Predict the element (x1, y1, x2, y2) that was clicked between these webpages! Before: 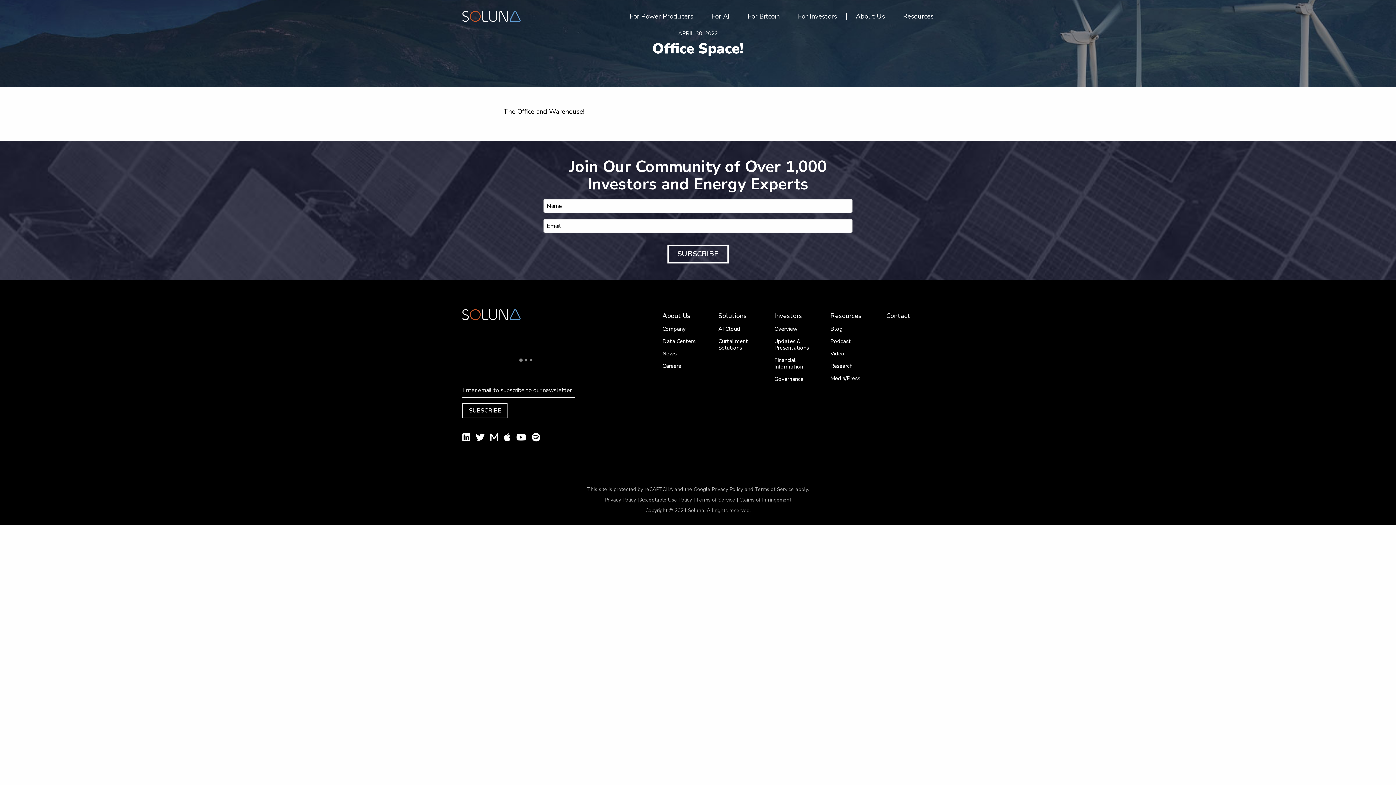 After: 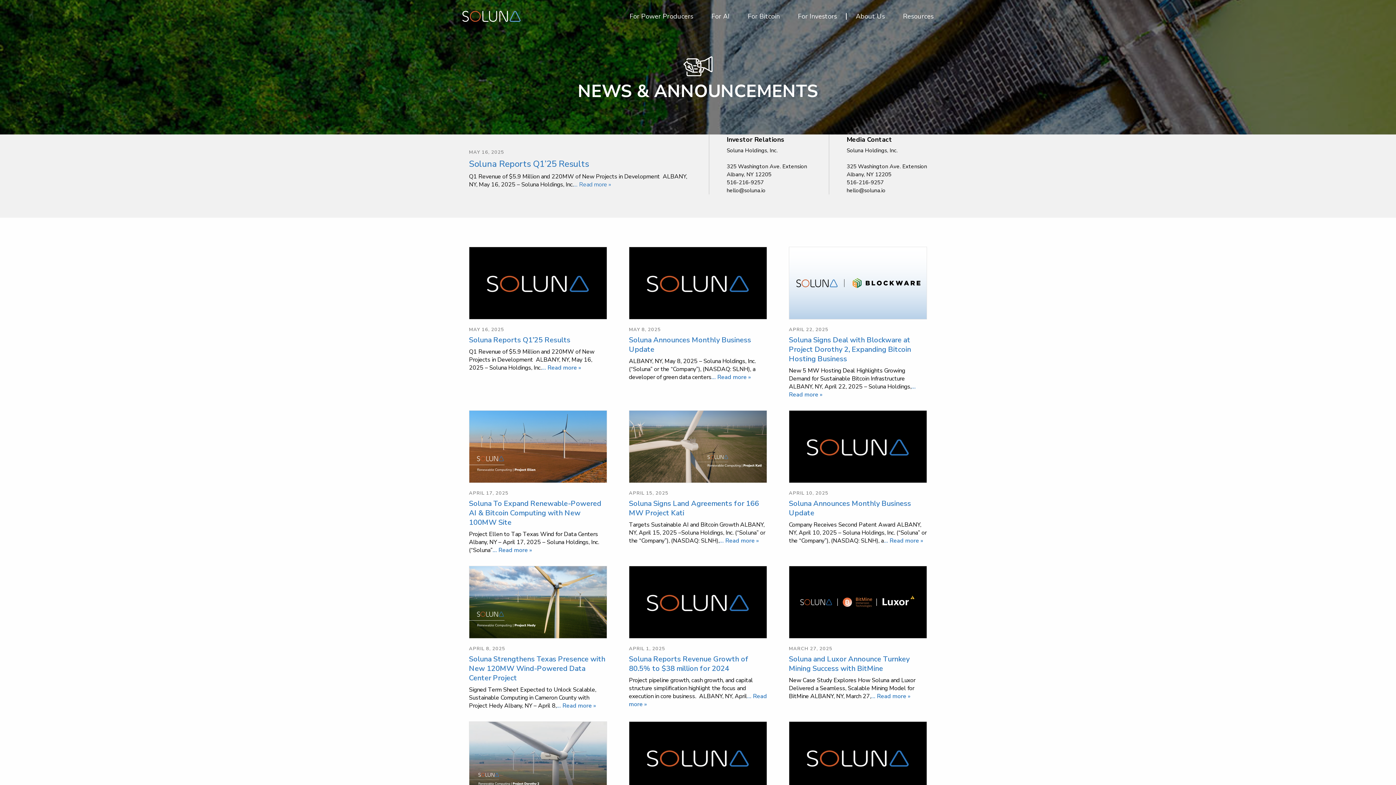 Action: bbox: (662, 347, 709, 360) label: News